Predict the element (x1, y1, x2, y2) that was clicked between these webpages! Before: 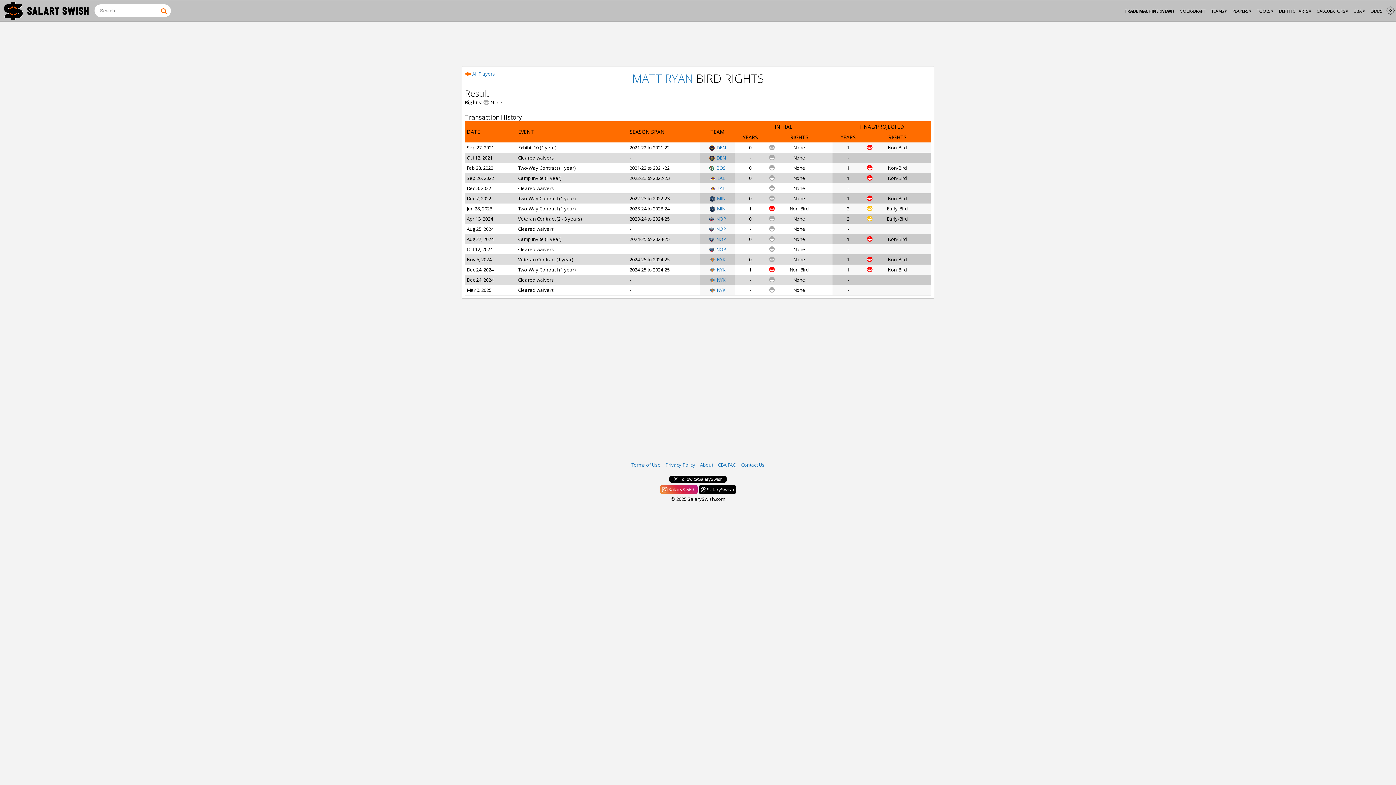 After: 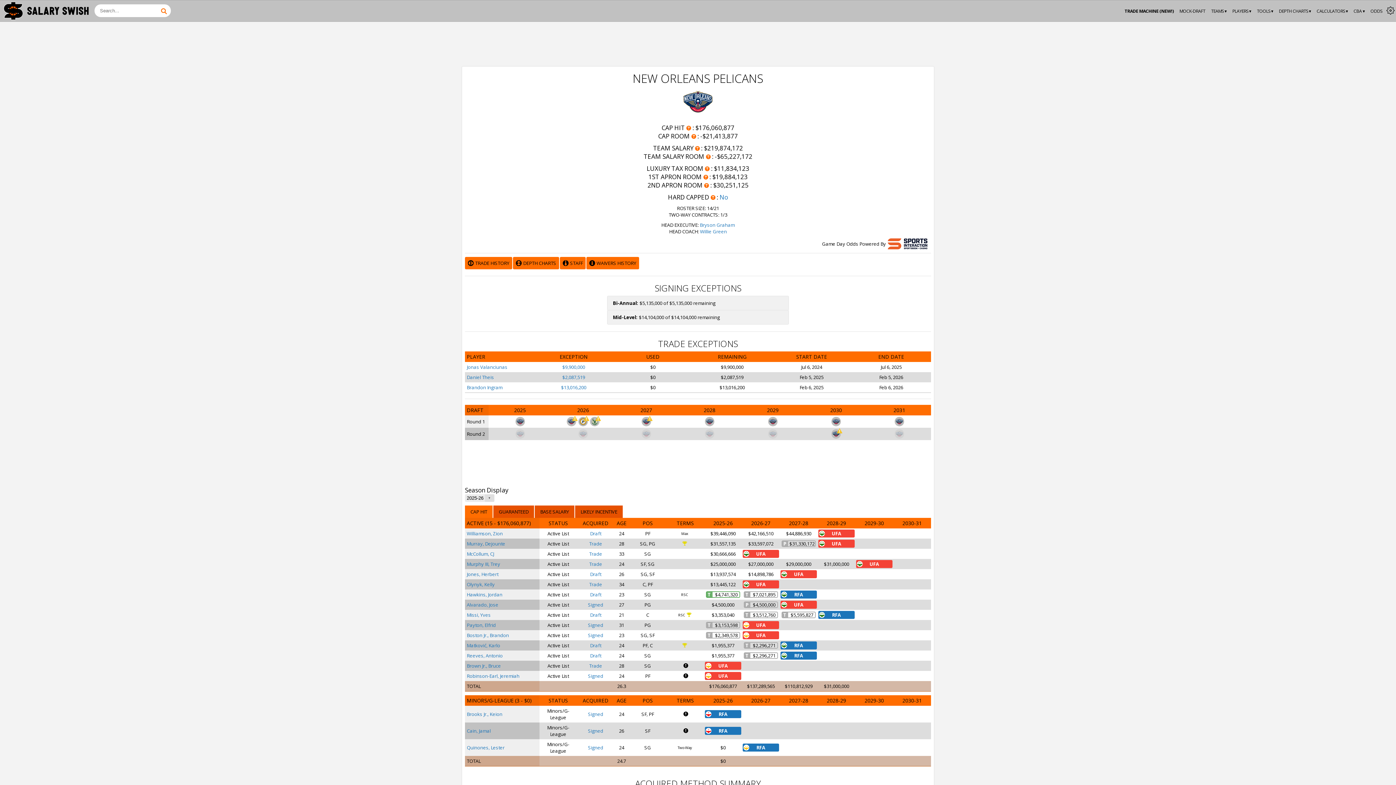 Action: bbox: (709, 236, 726, 242) label: NOP